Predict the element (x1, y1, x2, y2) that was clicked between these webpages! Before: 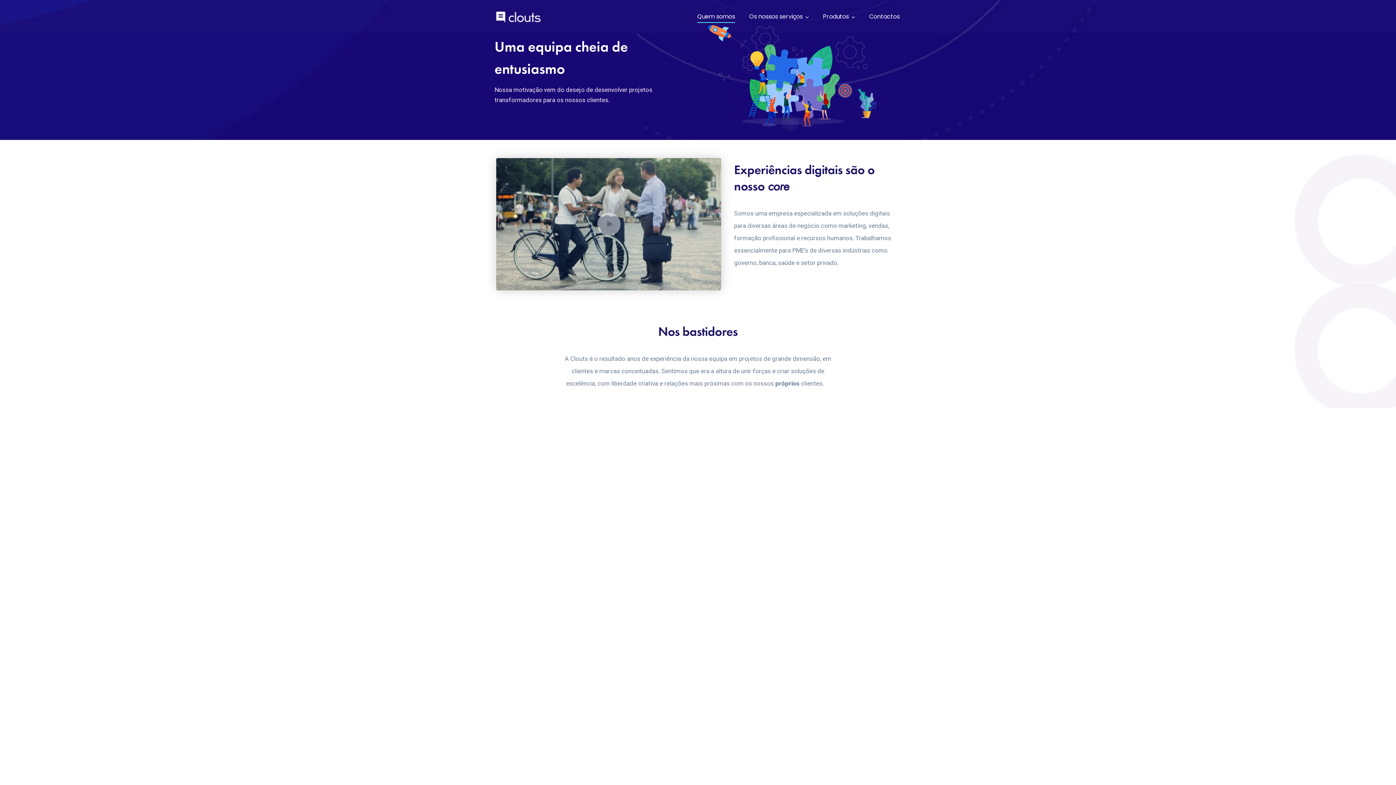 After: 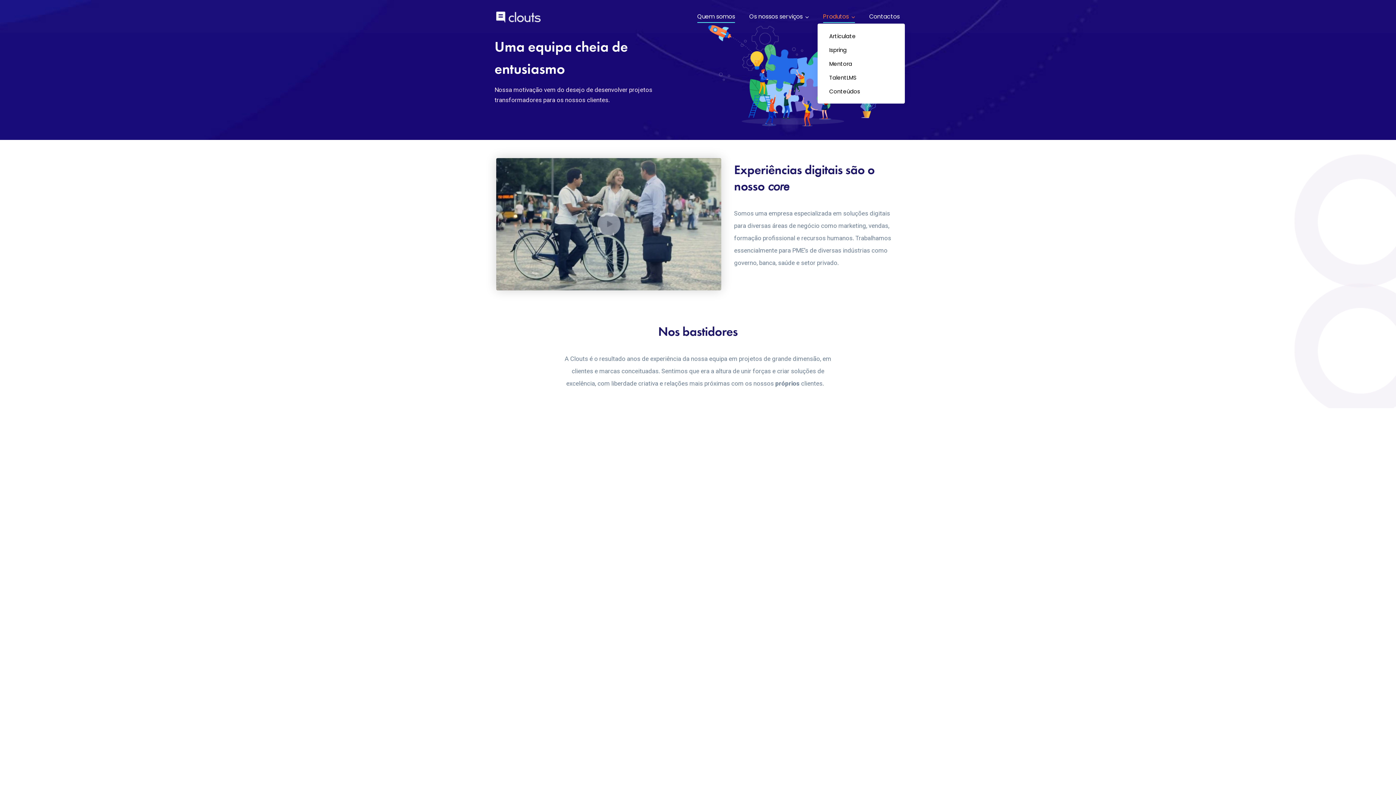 Action: label: Produtos bbox: (823, 11, 855, 23)